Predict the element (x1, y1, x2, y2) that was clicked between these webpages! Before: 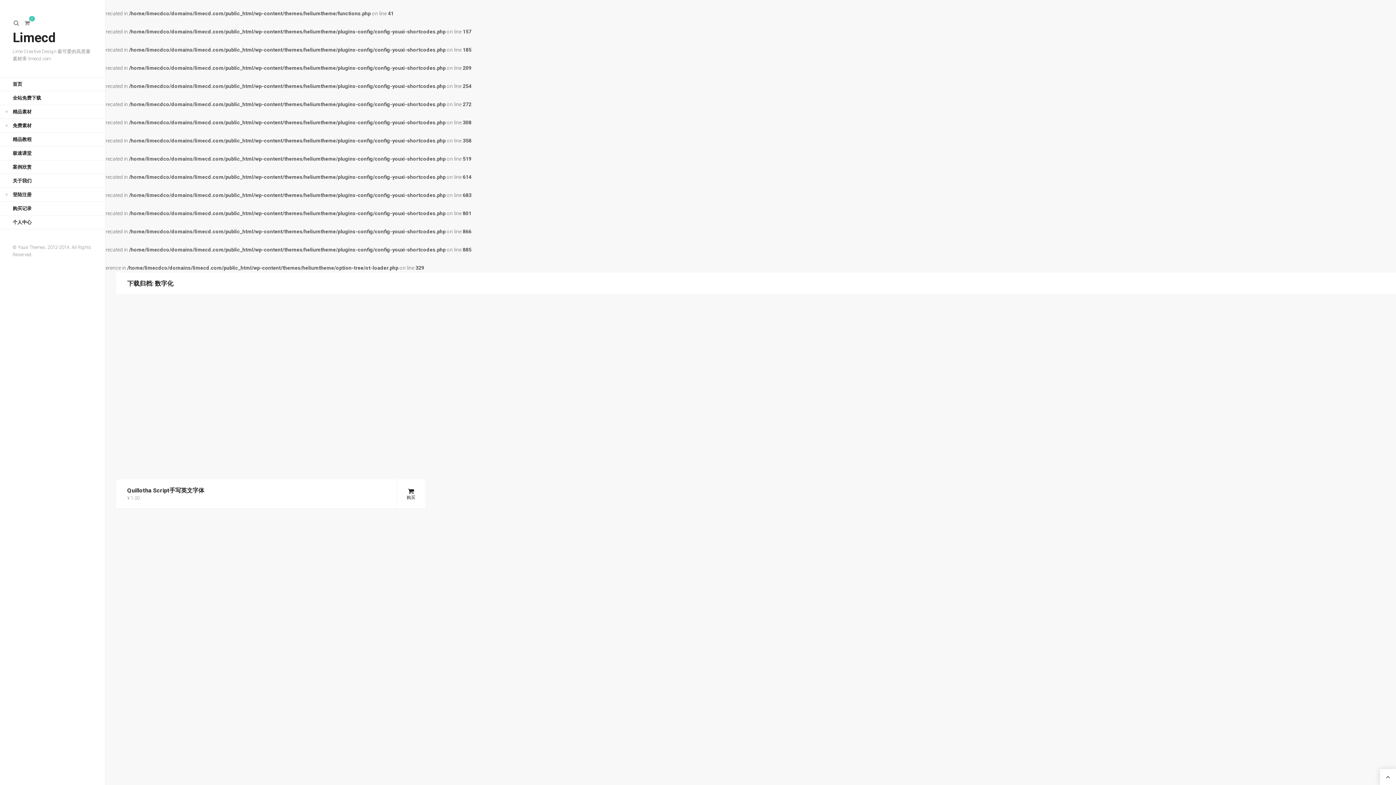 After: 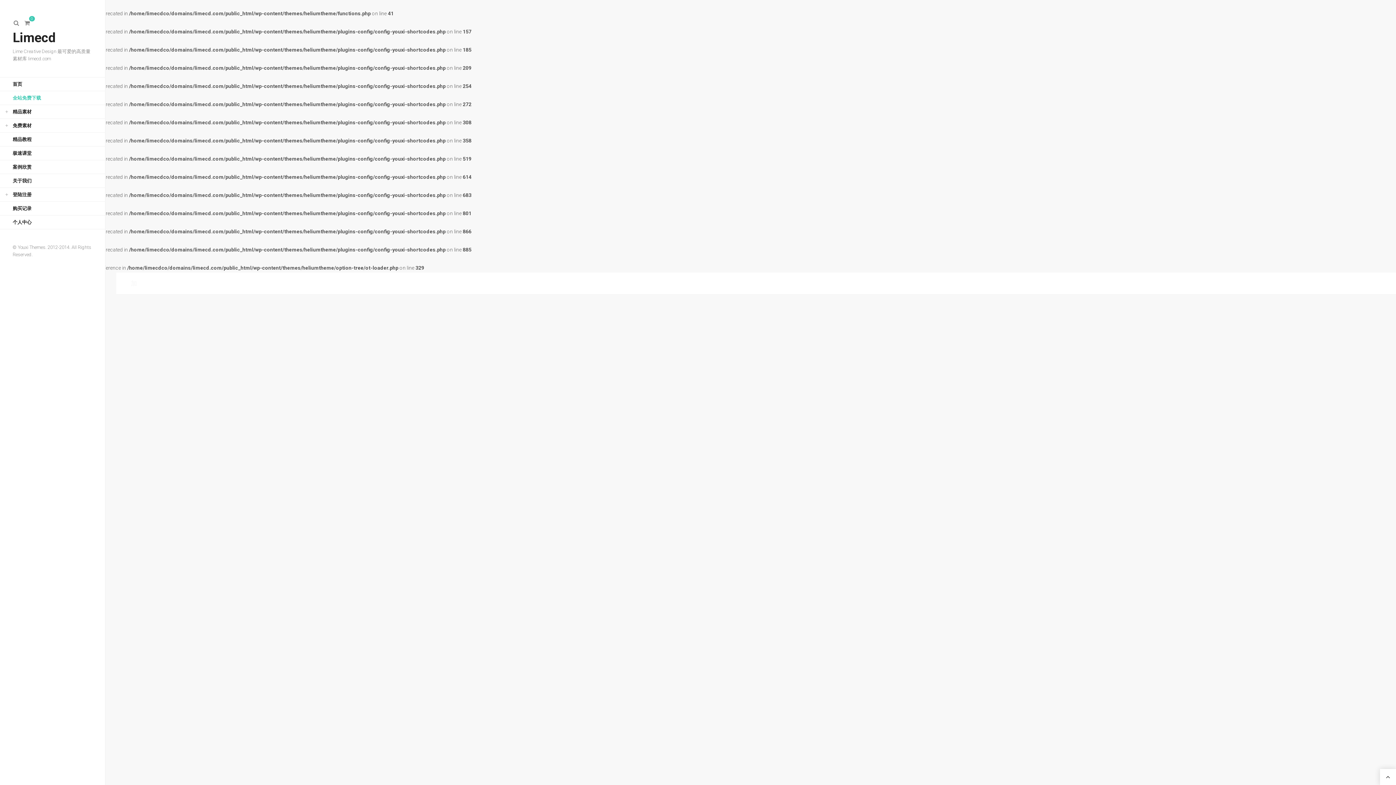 Action: label: 全站免费下载 bbox: (0, 91, 105, 104)